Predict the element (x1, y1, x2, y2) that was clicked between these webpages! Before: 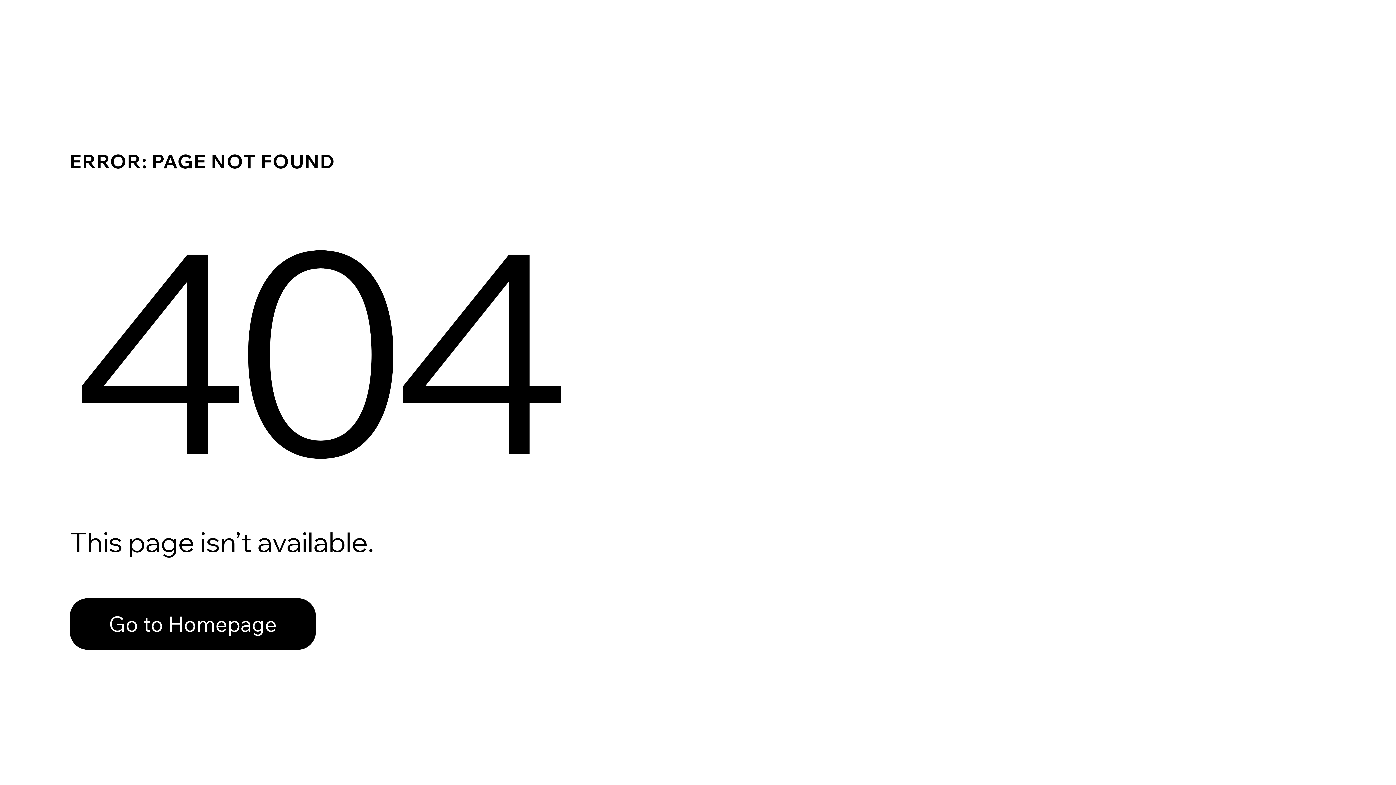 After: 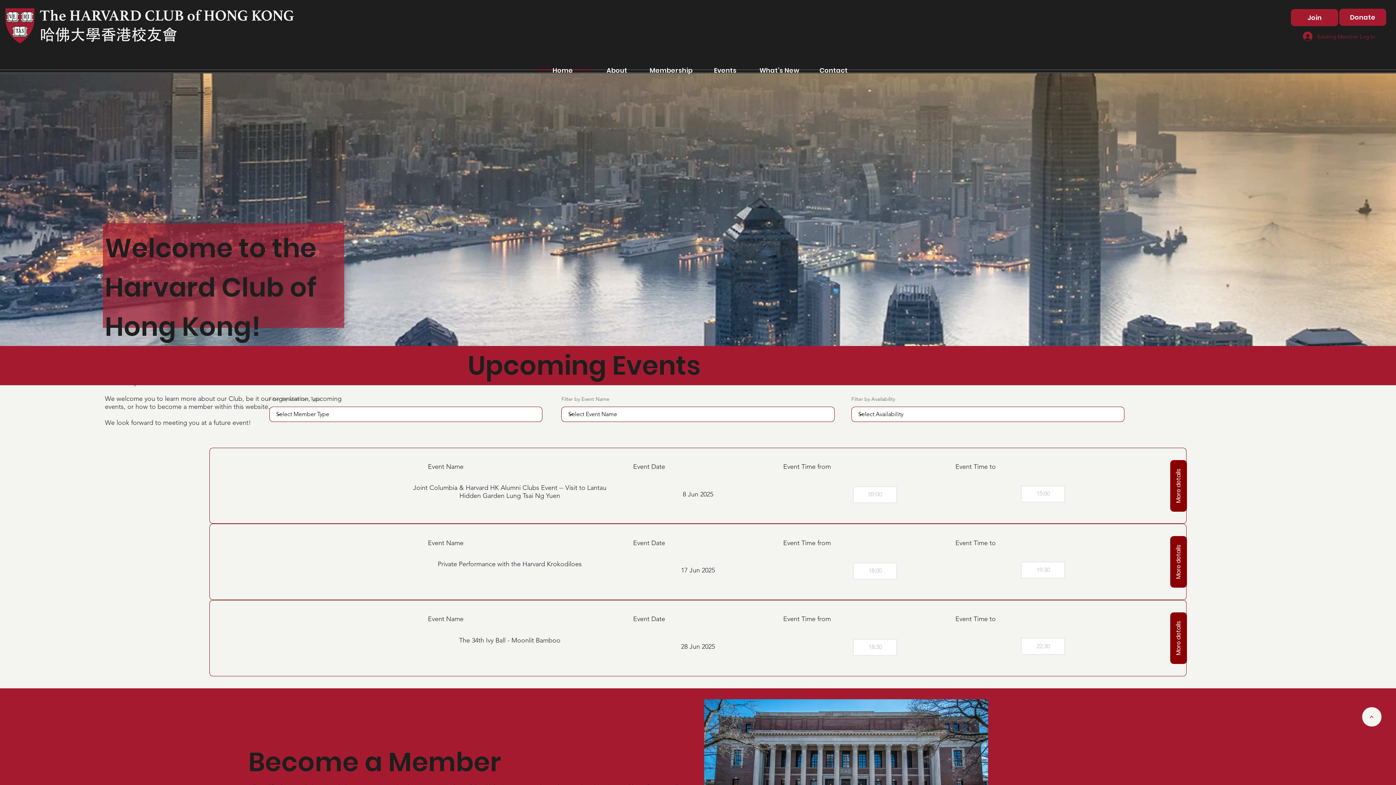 Action: bbox: (69, 598, 316, 650) label: Go to Homepage